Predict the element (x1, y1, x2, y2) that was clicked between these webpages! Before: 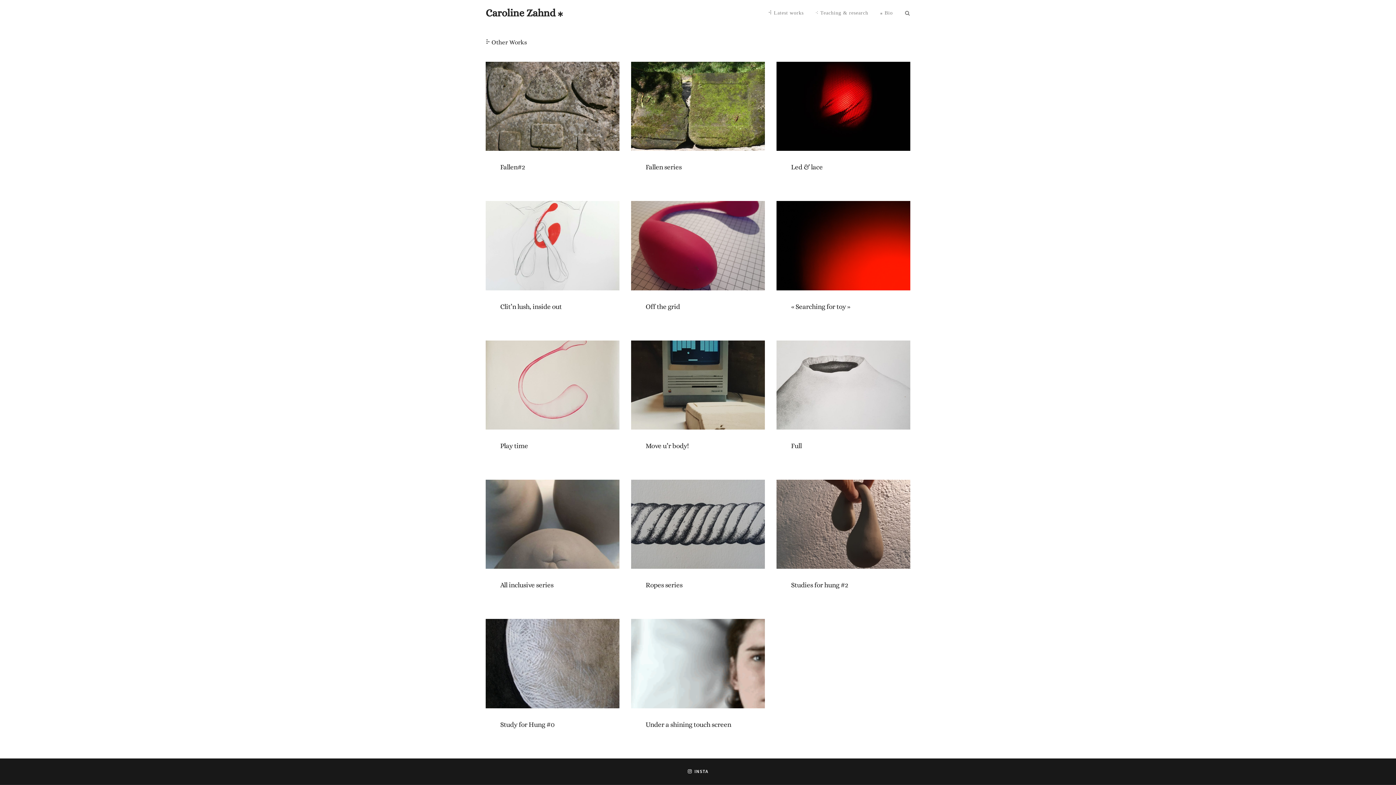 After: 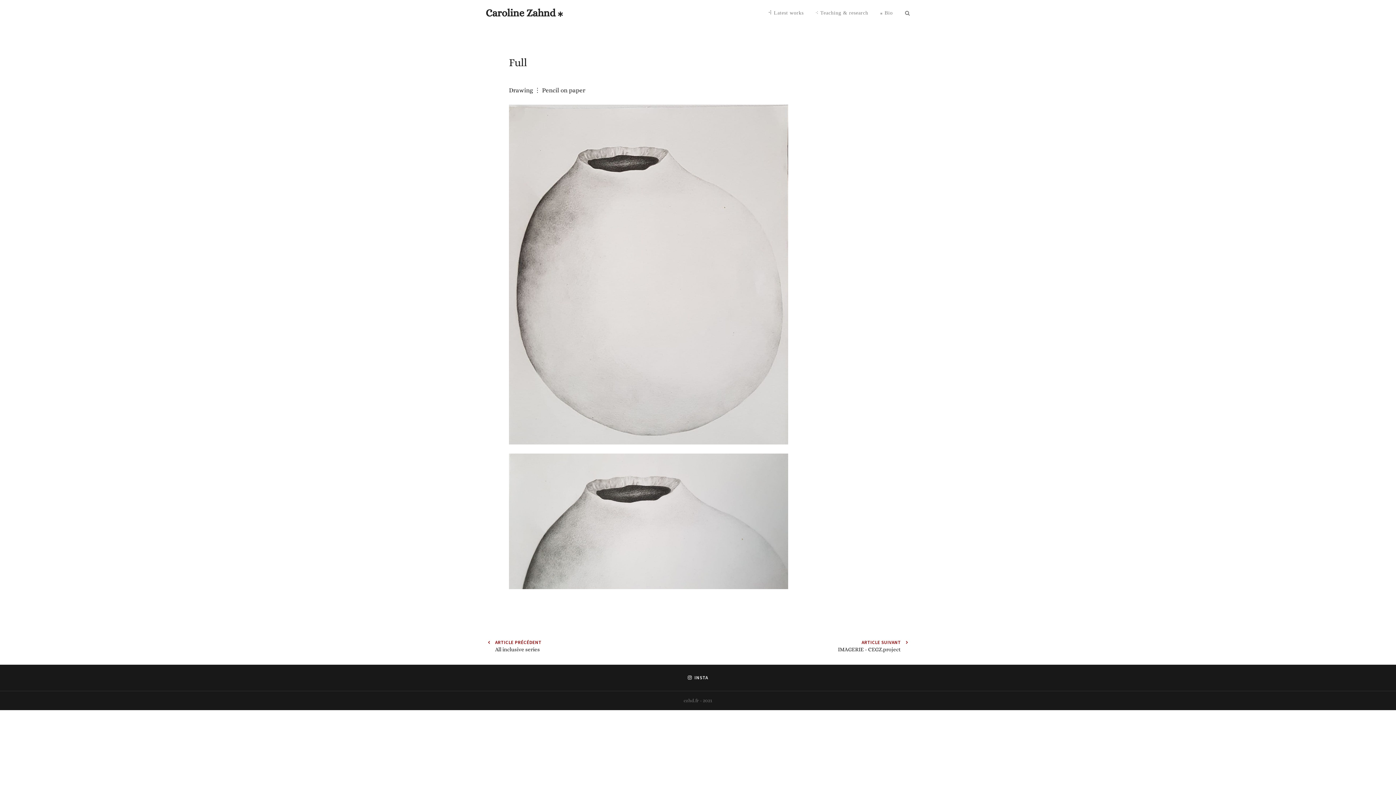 Action: bbox: (776, 340, 910, 429)